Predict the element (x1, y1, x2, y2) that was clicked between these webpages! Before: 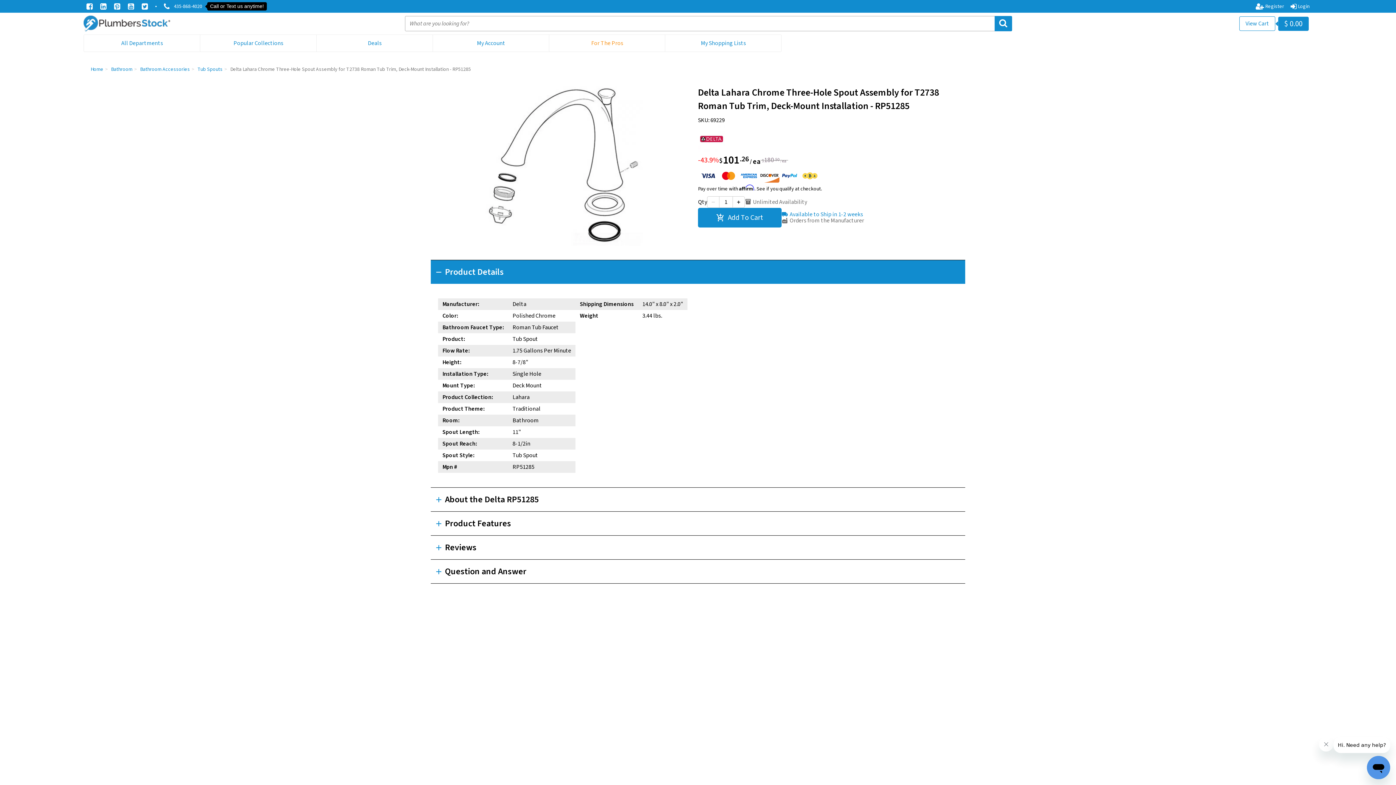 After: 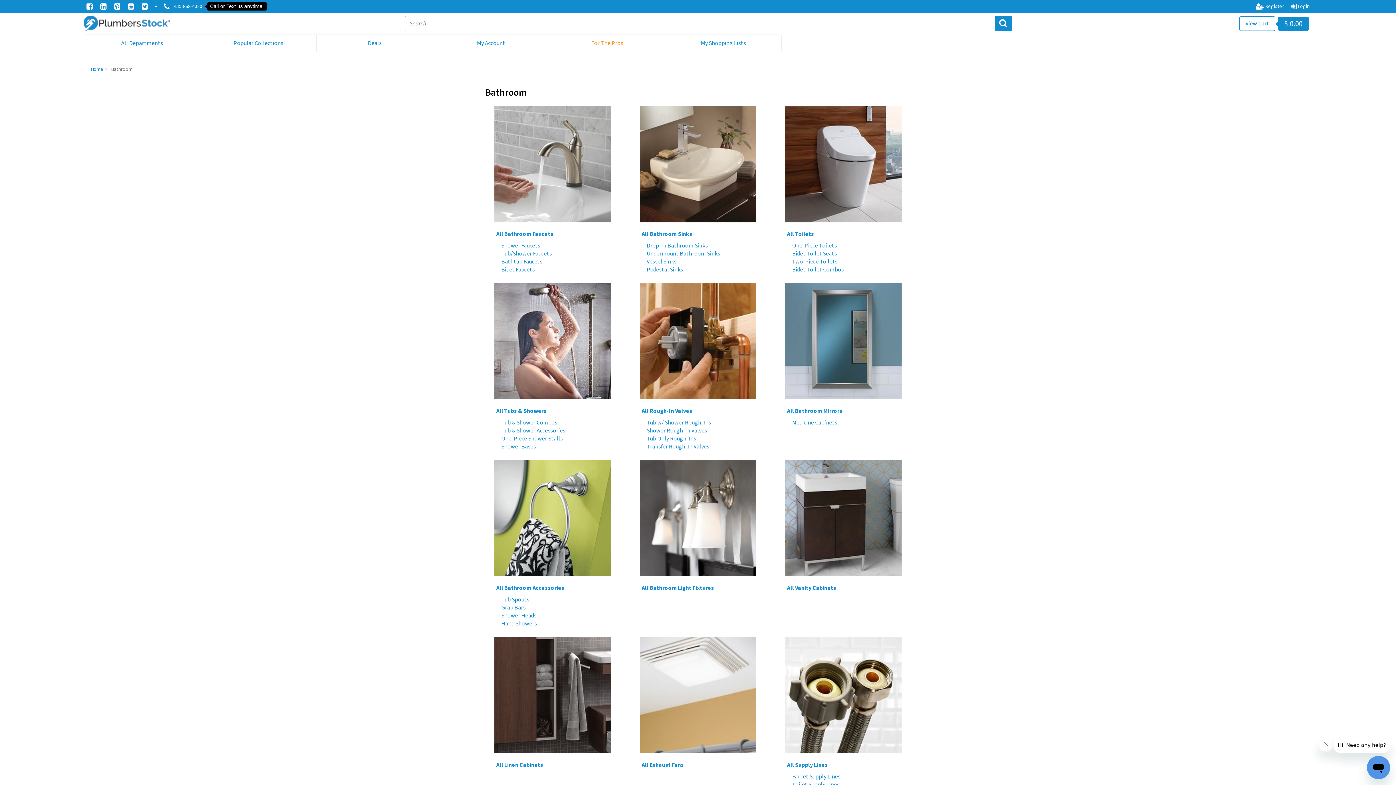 Action: bbox: (111, 65, 132, 73) label: Bathroom